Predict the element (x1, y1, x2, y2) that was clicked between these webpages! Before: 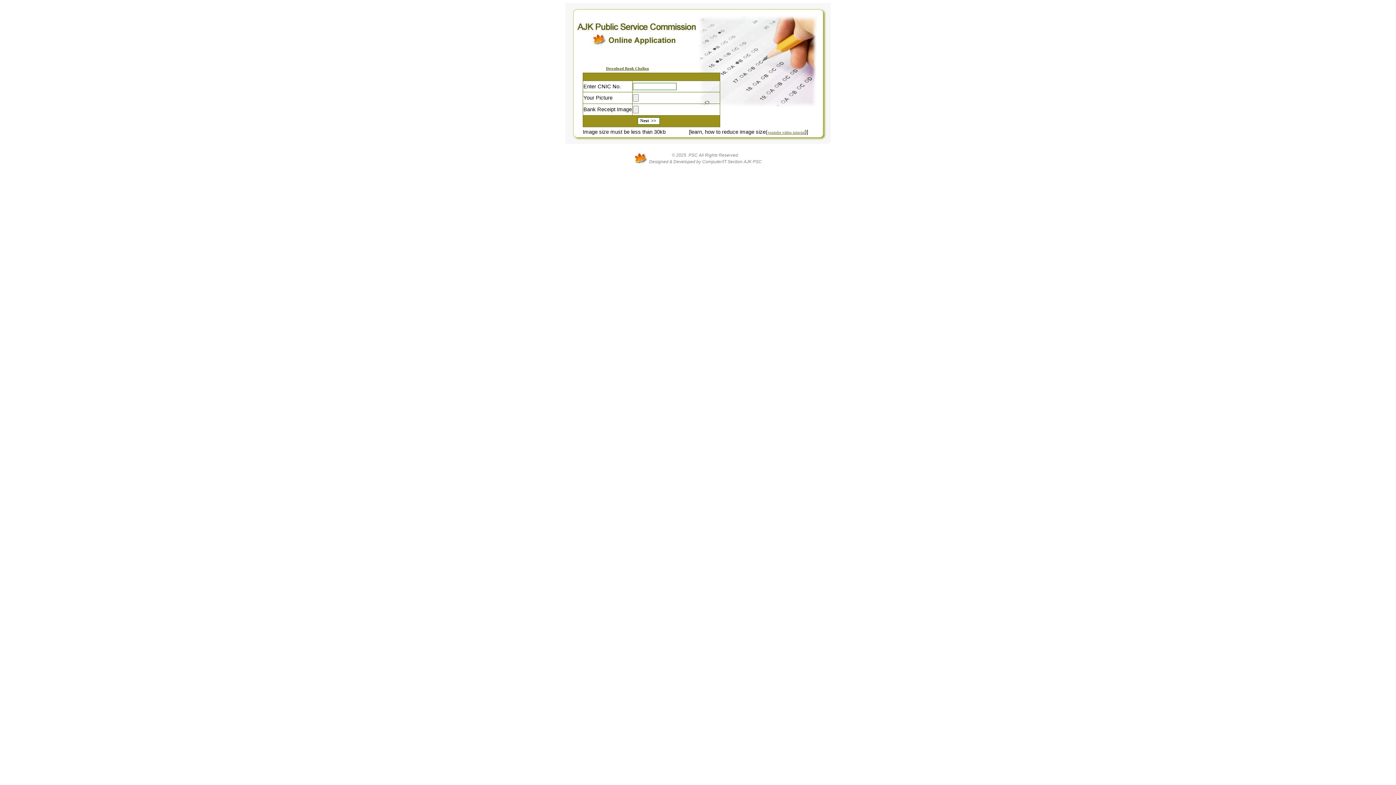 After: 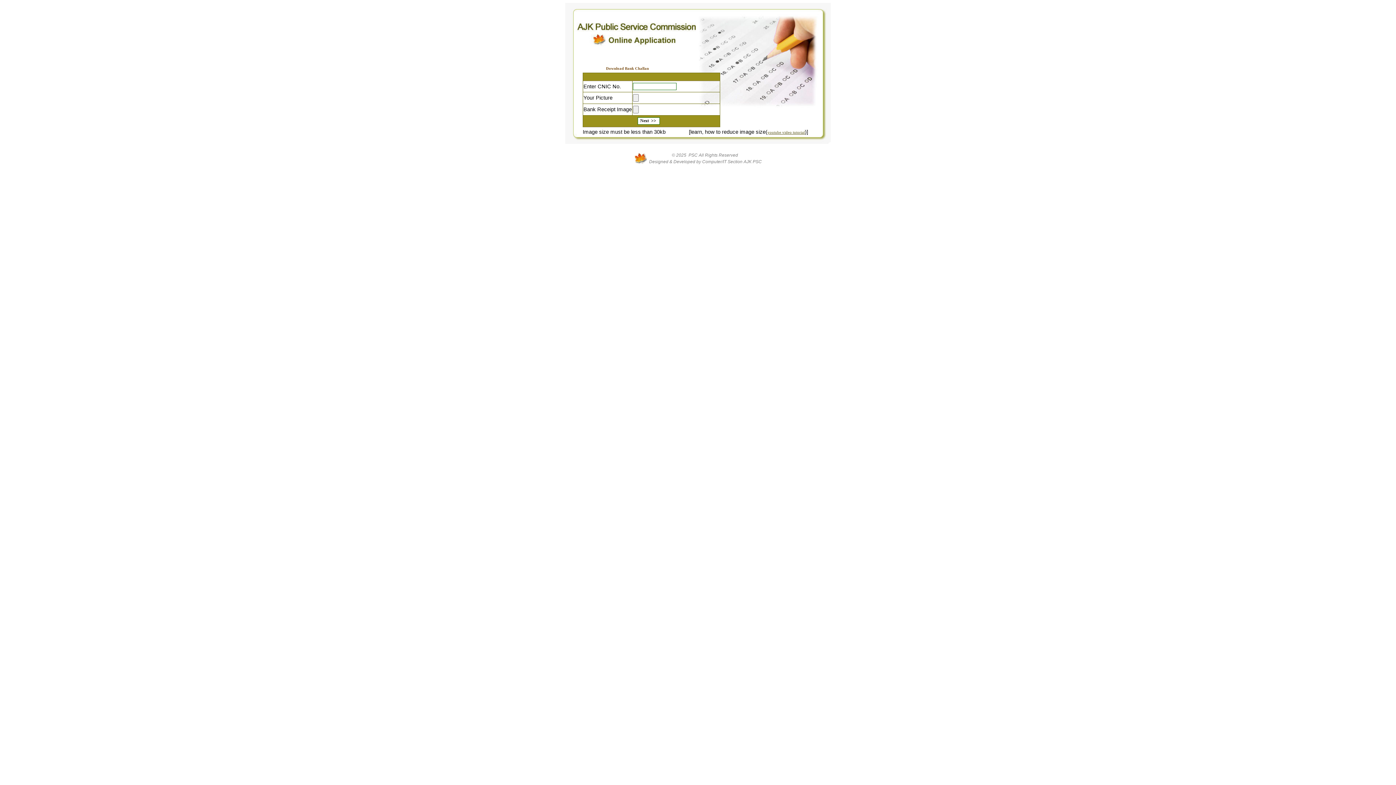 Action: label: Download Bank Challan bbox: (606, 66, 649, 70)